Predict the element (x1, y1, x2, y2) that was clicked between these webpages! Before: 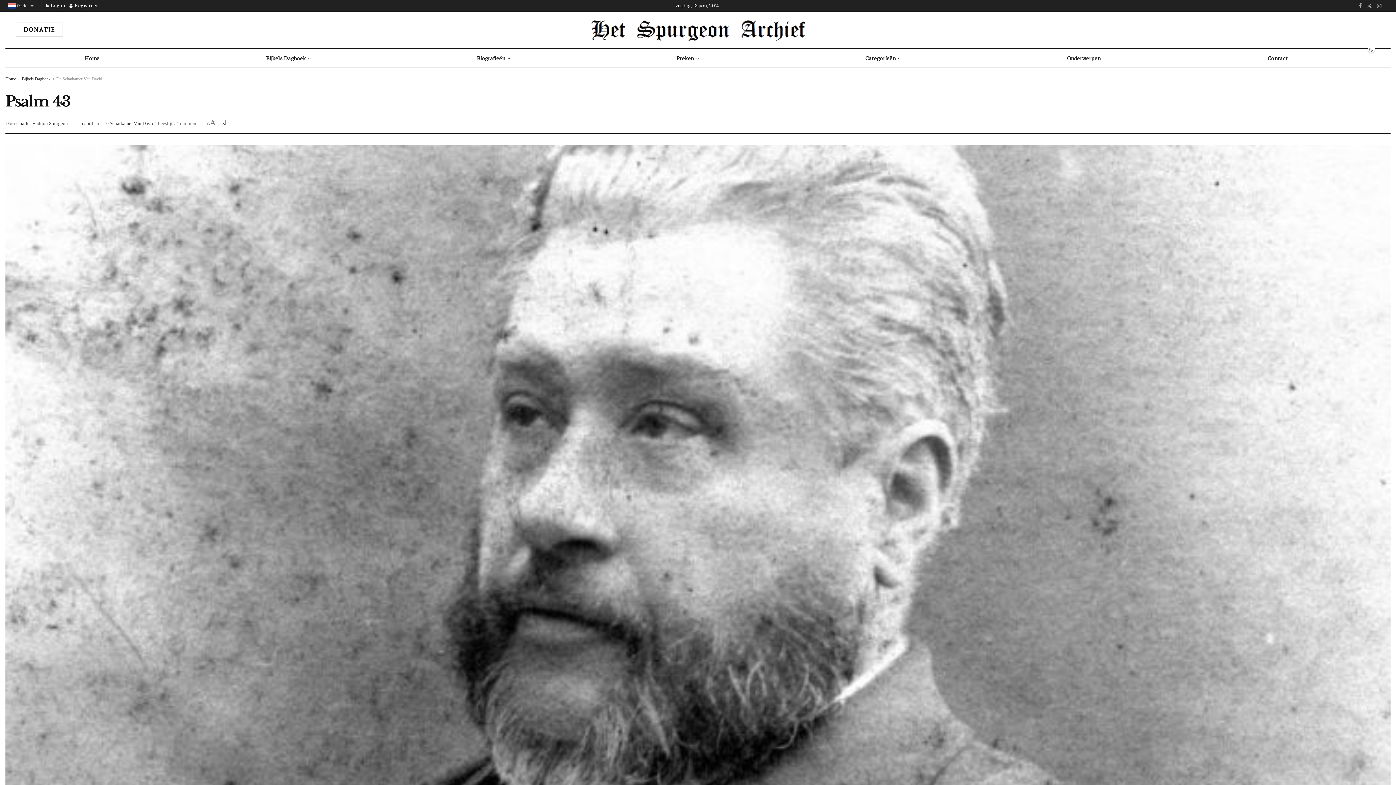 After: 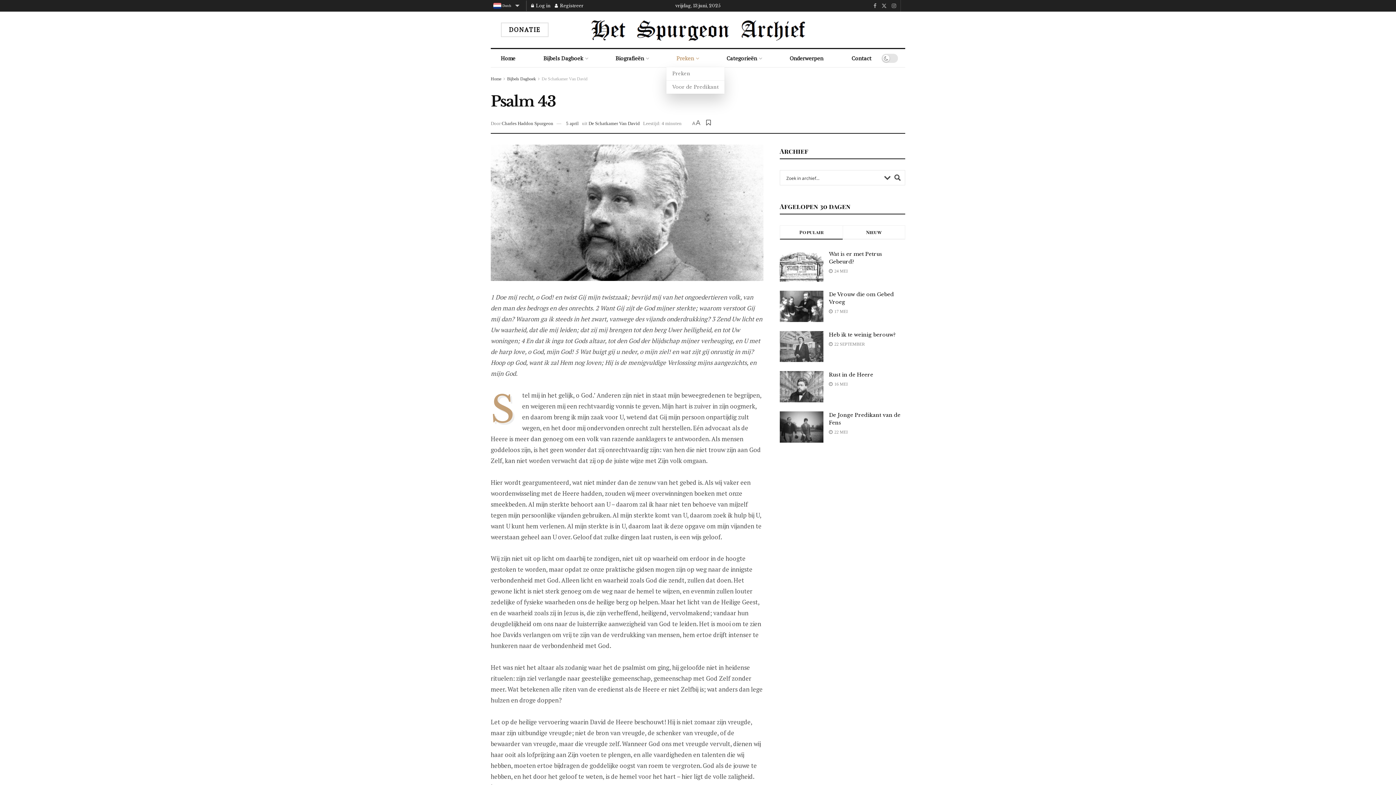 Action: bbox: (597, 49, 777, 67) label: Preken